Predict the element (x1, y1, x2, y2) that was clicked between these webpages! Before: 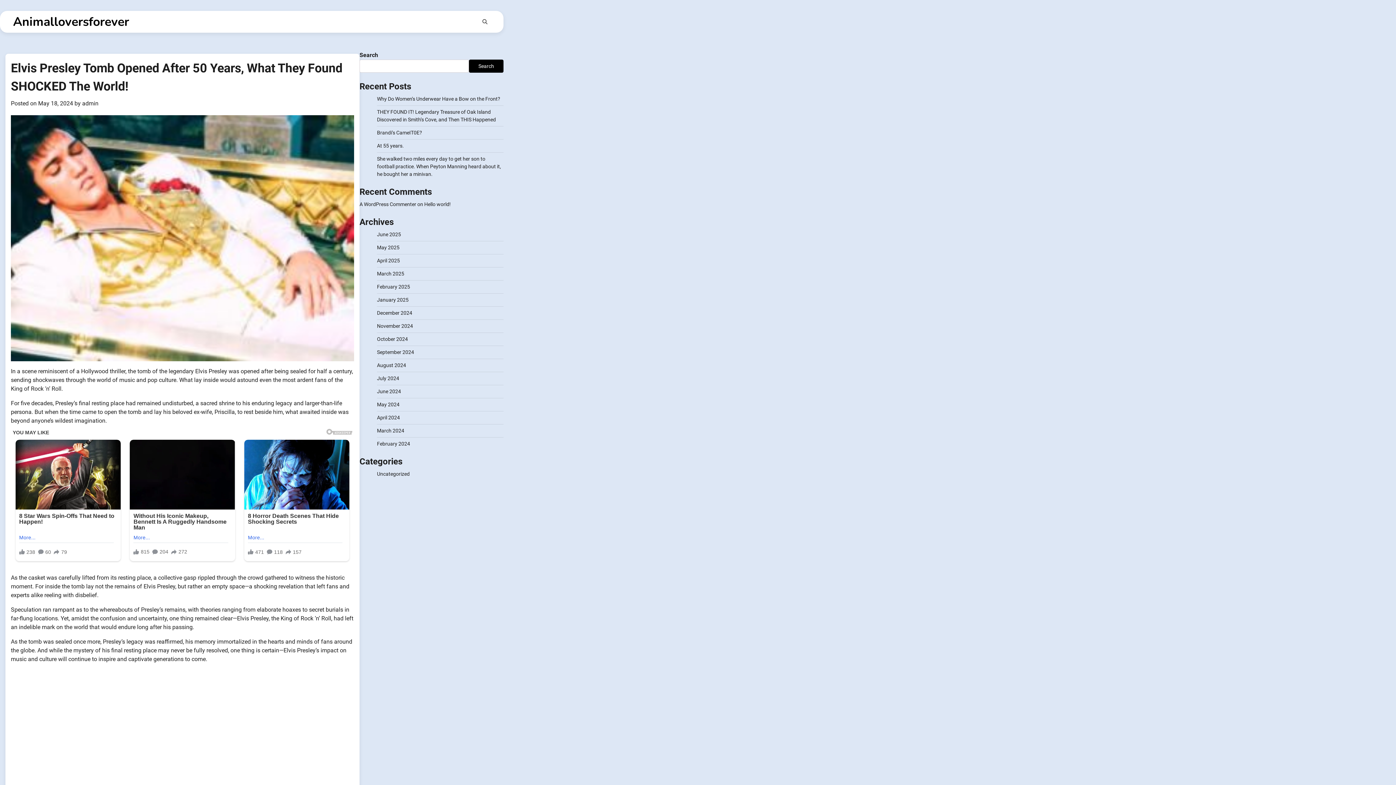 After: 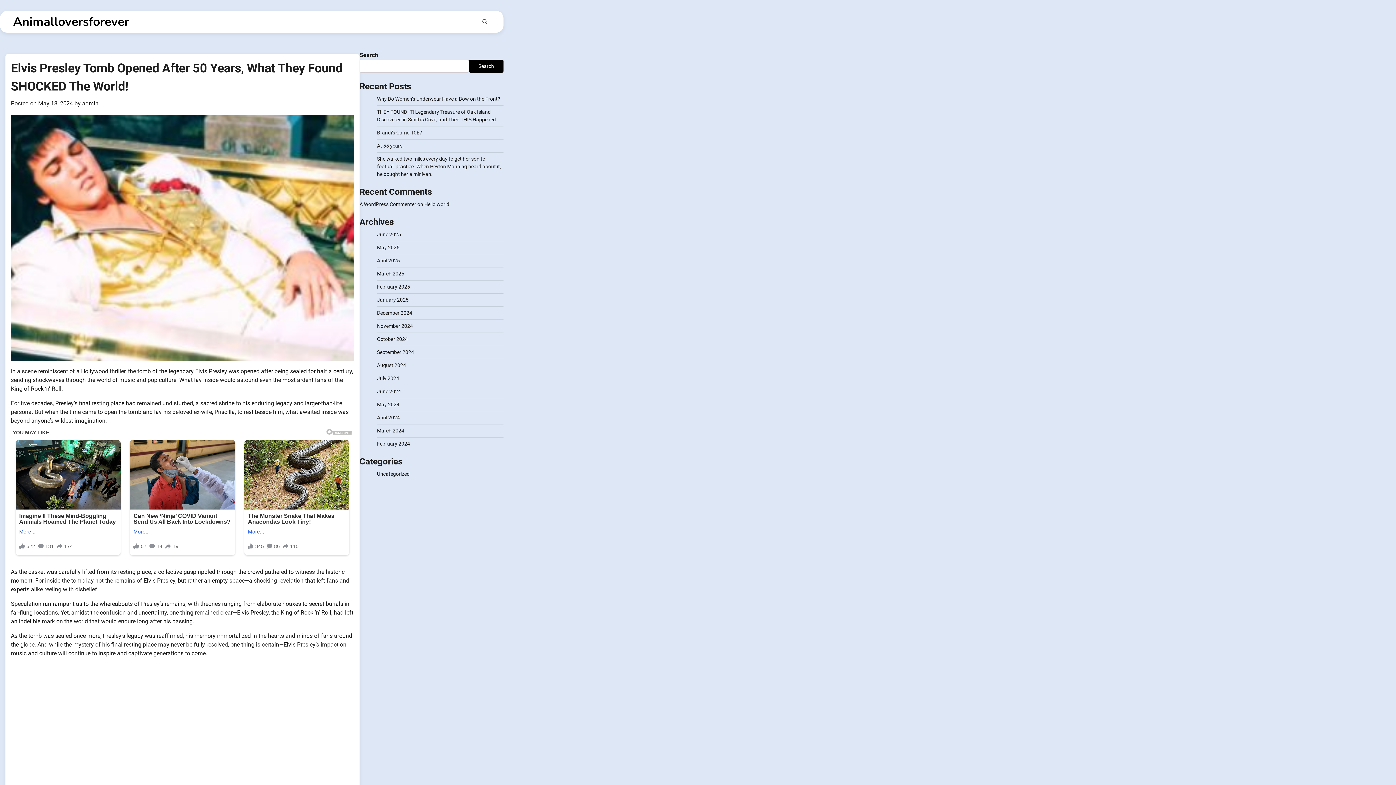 Action: label: May 18, 2024 bbox: (38, 100, 73, 106)